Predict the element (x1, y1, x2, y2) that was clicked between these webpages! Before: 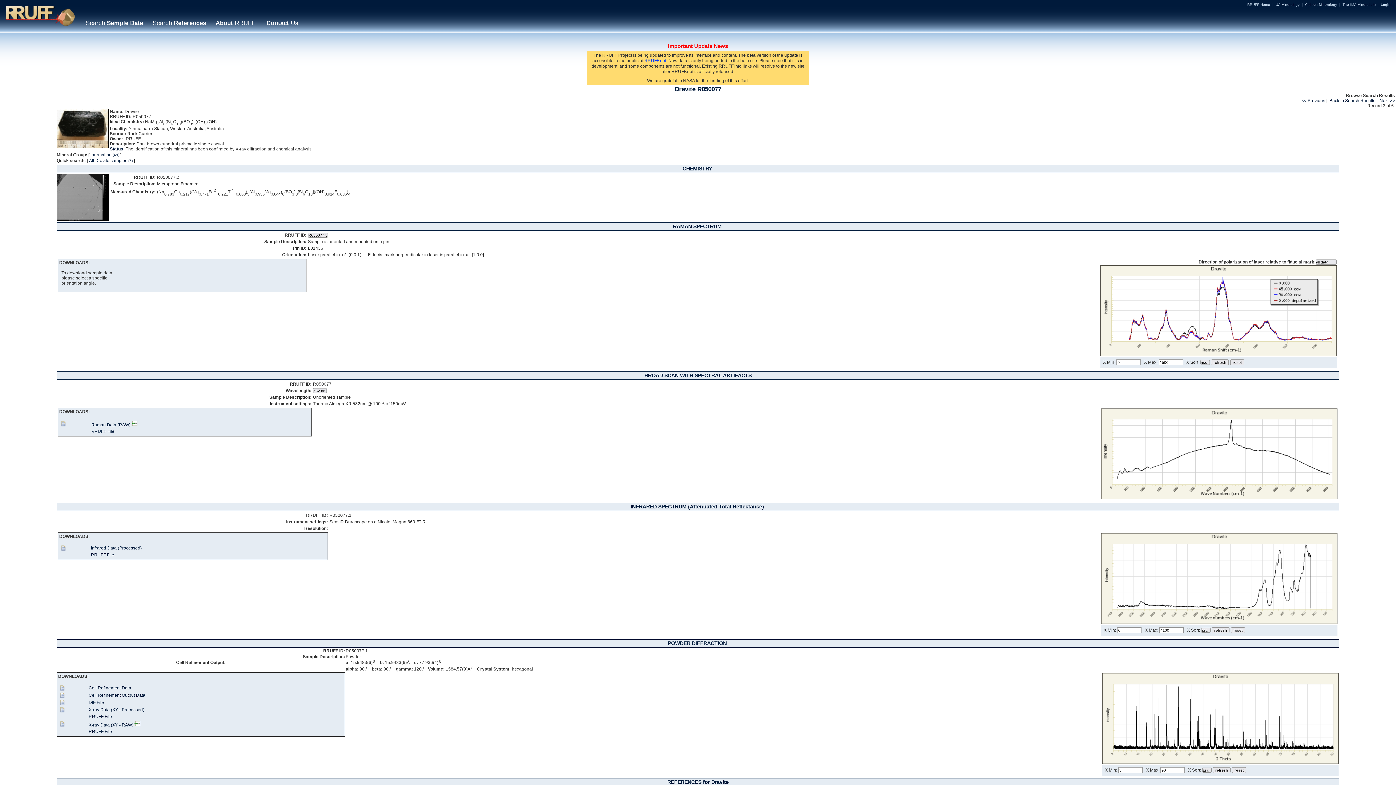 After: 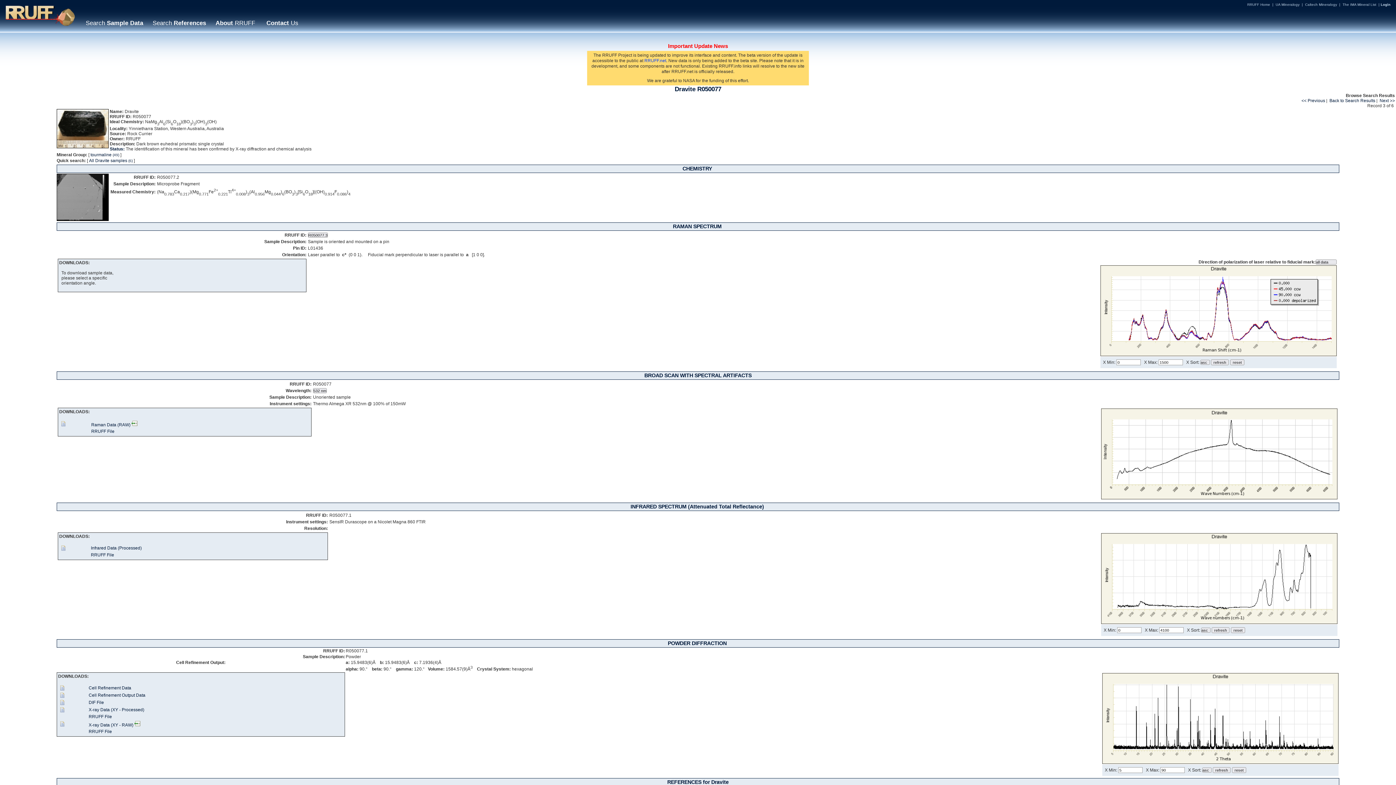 Action: bbox: (56, 144, 108, 149)